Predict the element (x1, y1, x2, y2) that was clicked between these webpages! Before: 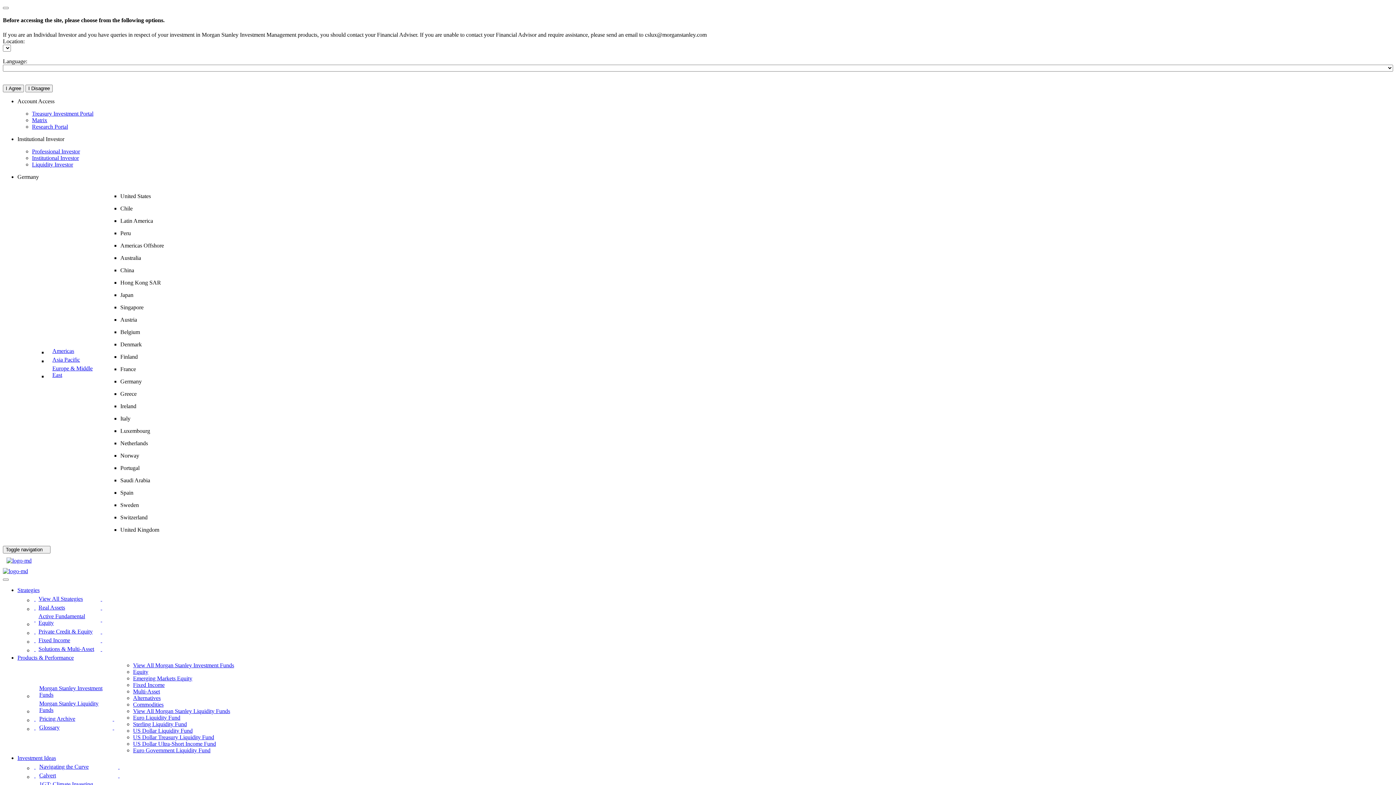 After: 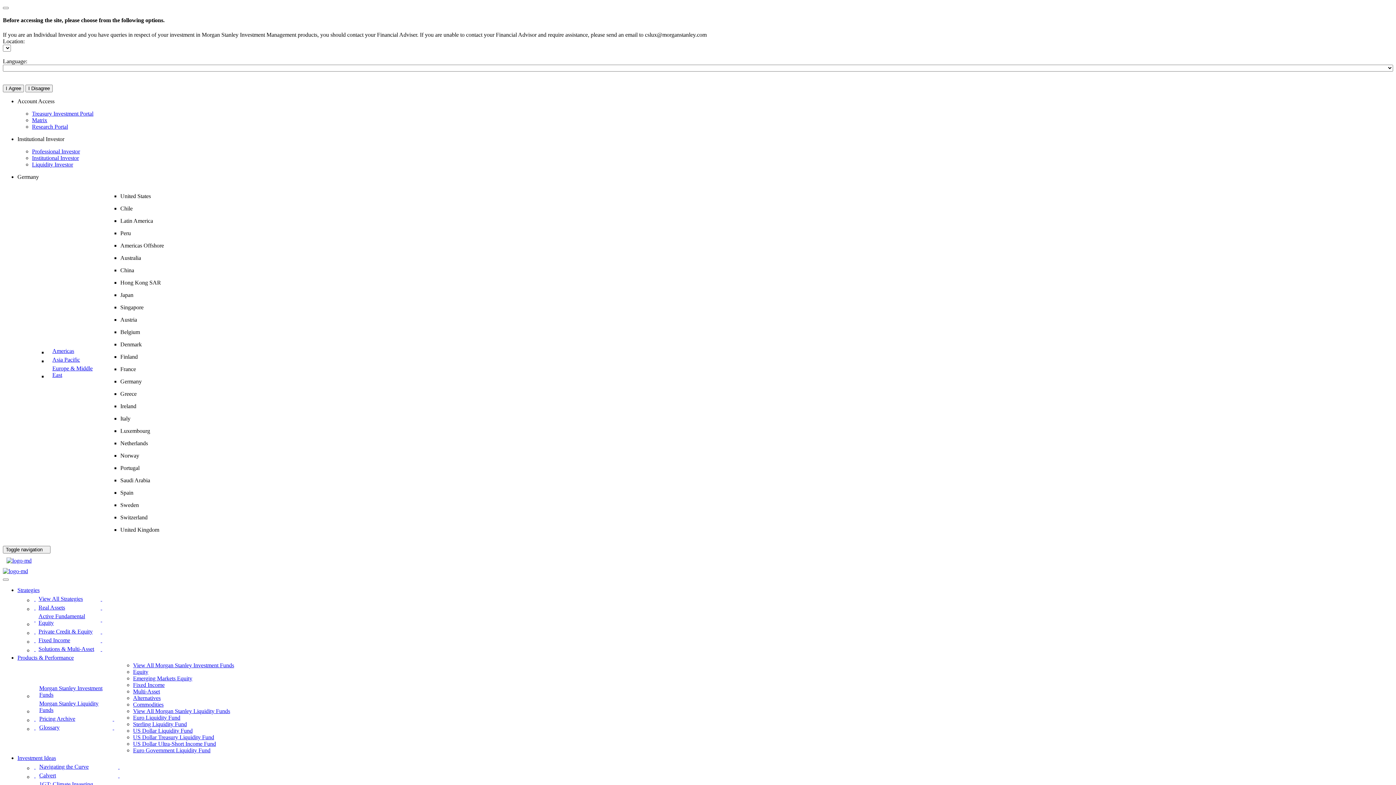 Action: bbox: (133, 721, 186, 727) label: Products & Performance - Sterling Liquidity Fund